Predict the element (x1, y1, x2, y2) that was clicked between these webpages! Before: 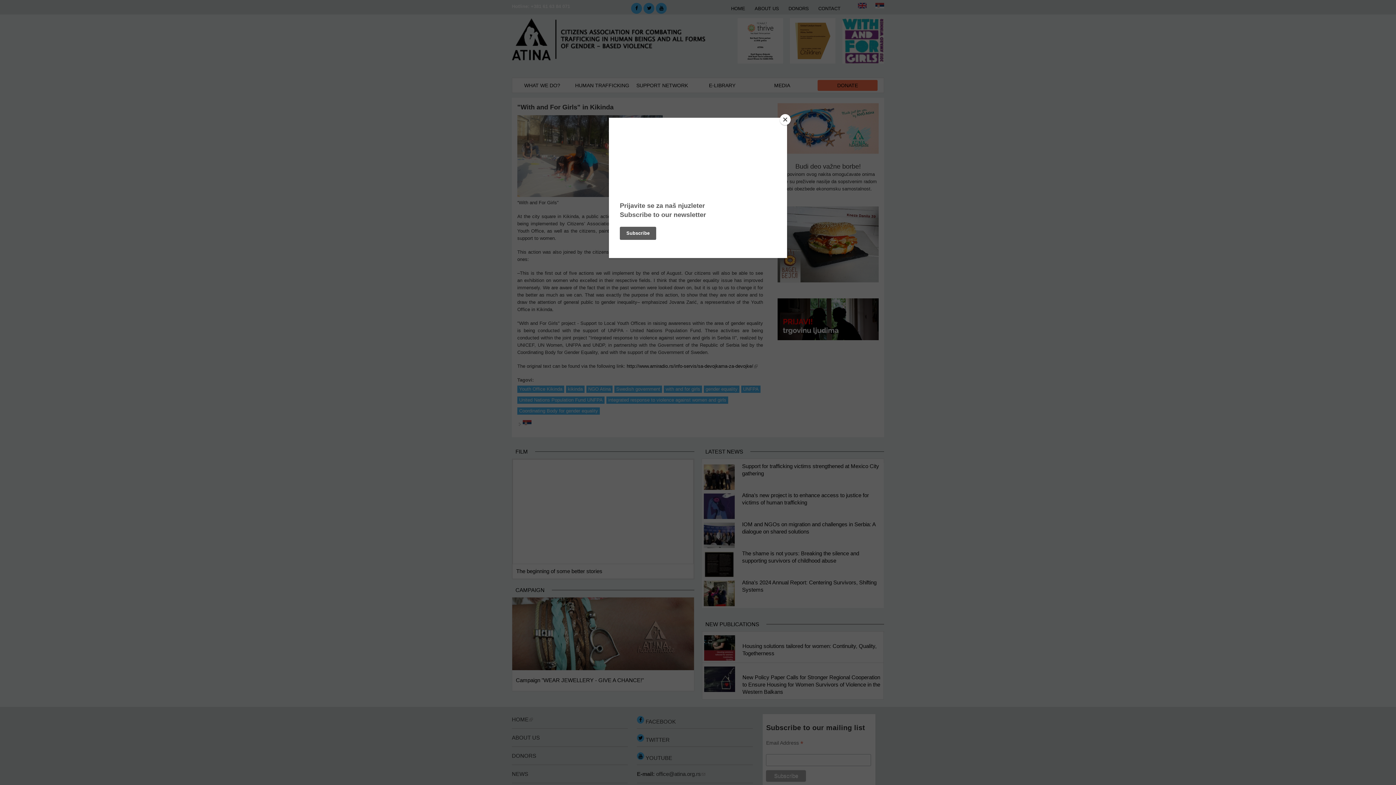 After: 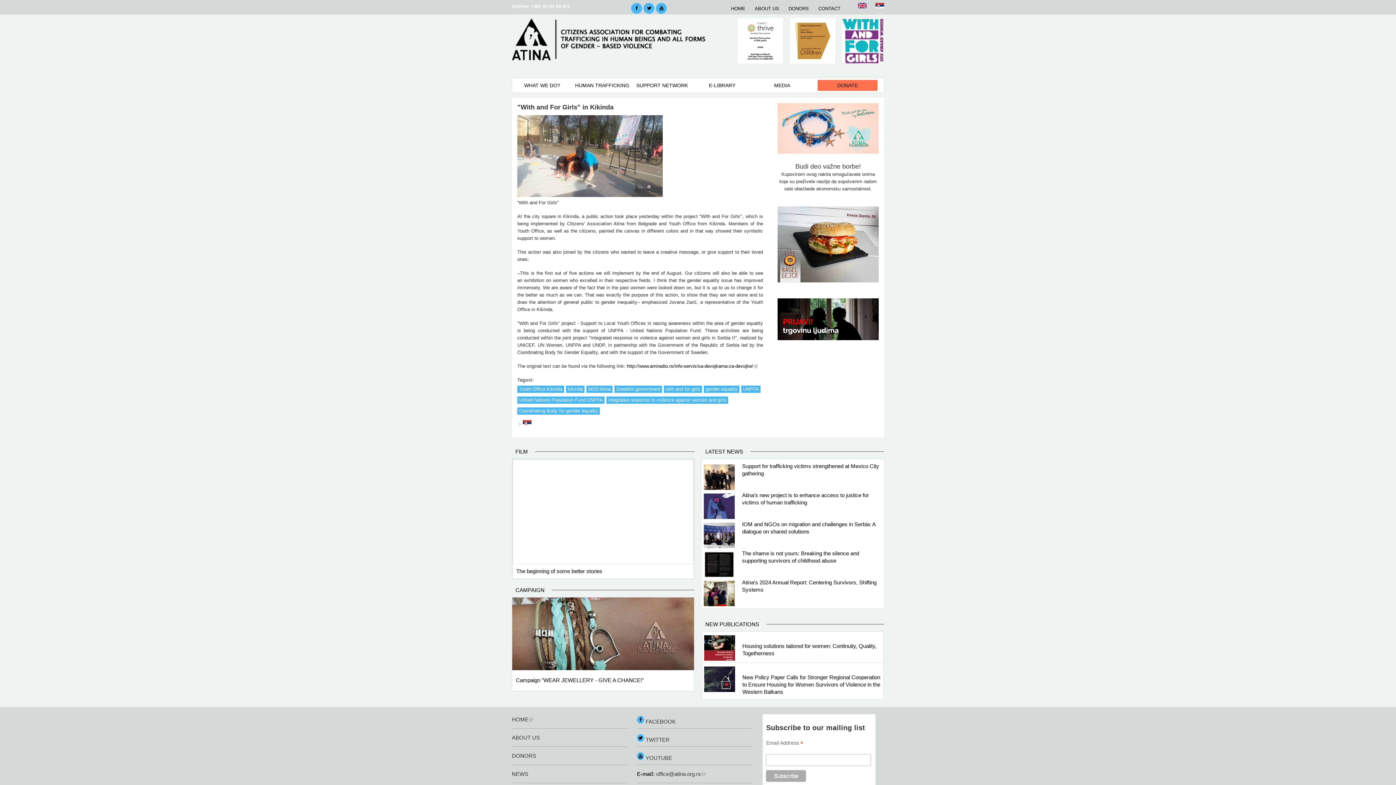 Action: label: Close bbox: (780, 114, 790, 125)